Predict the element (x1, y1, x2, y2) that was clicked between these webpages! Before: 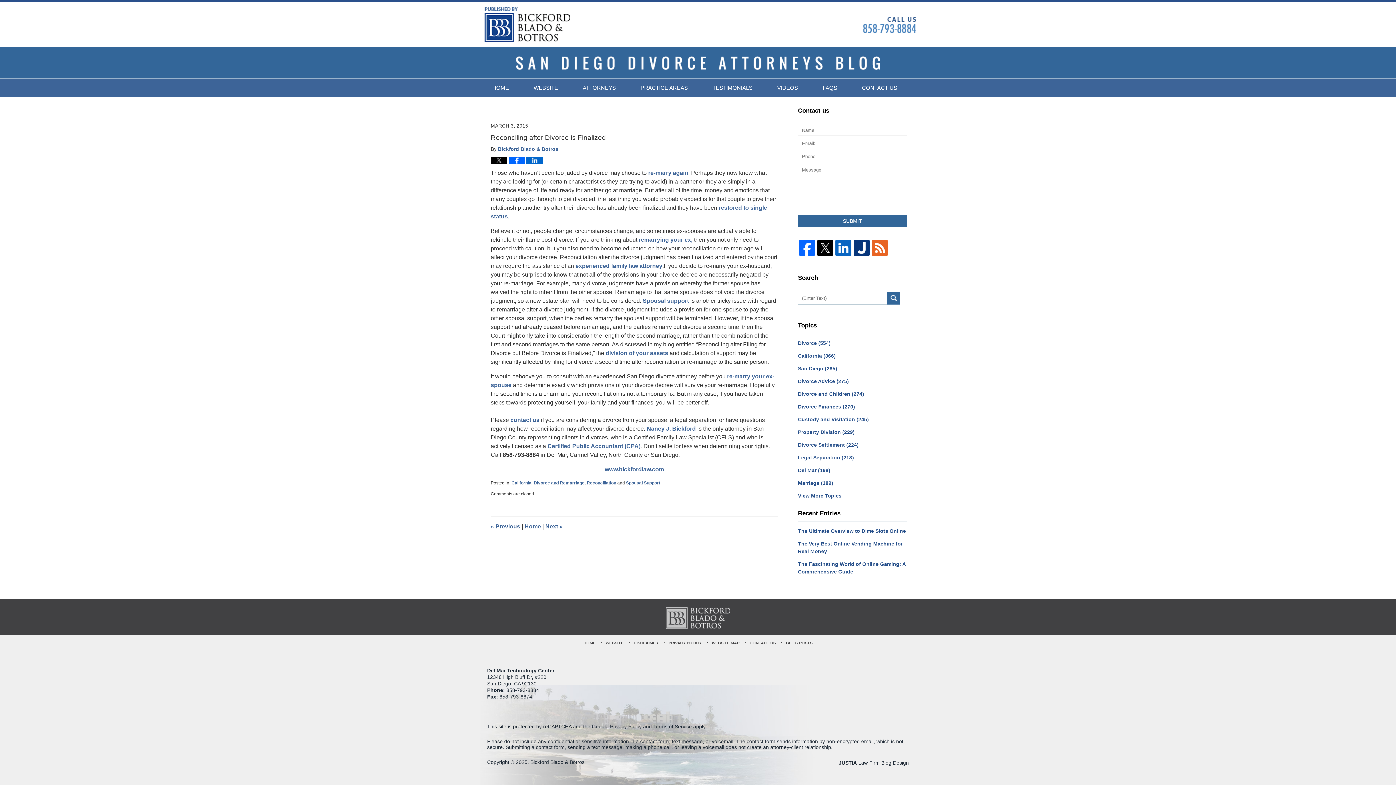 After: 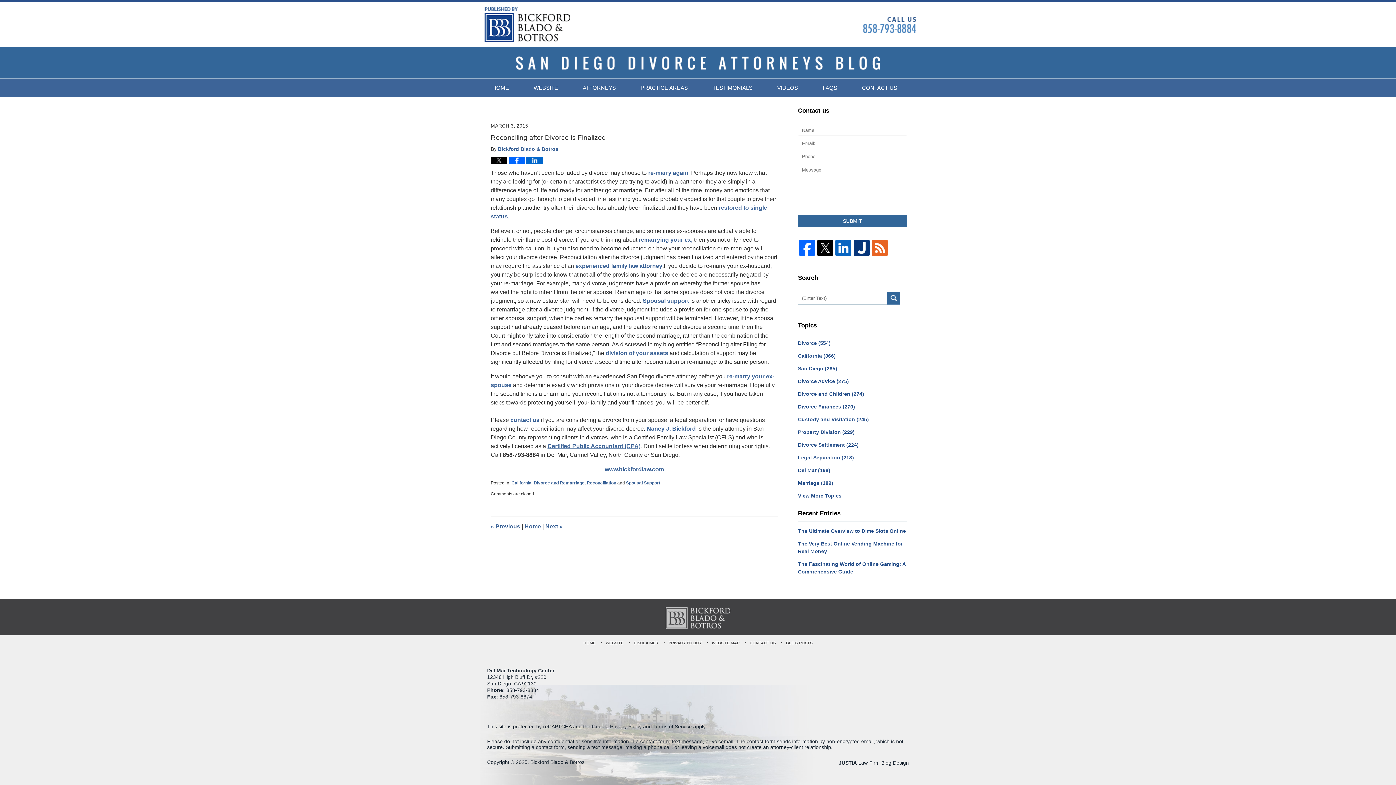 Action: label: Certified Public Accountant (CPA) bbox: (547, 443, 640, 449)